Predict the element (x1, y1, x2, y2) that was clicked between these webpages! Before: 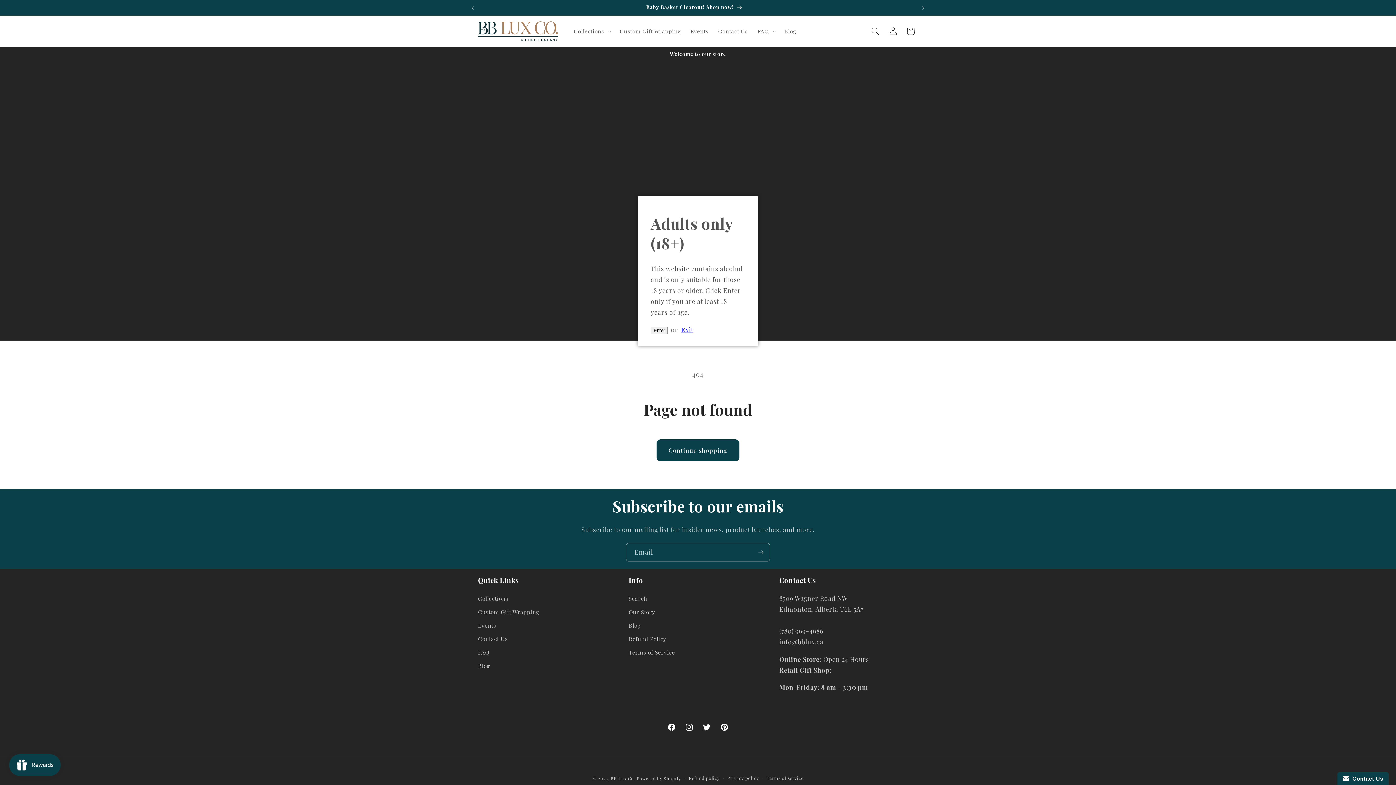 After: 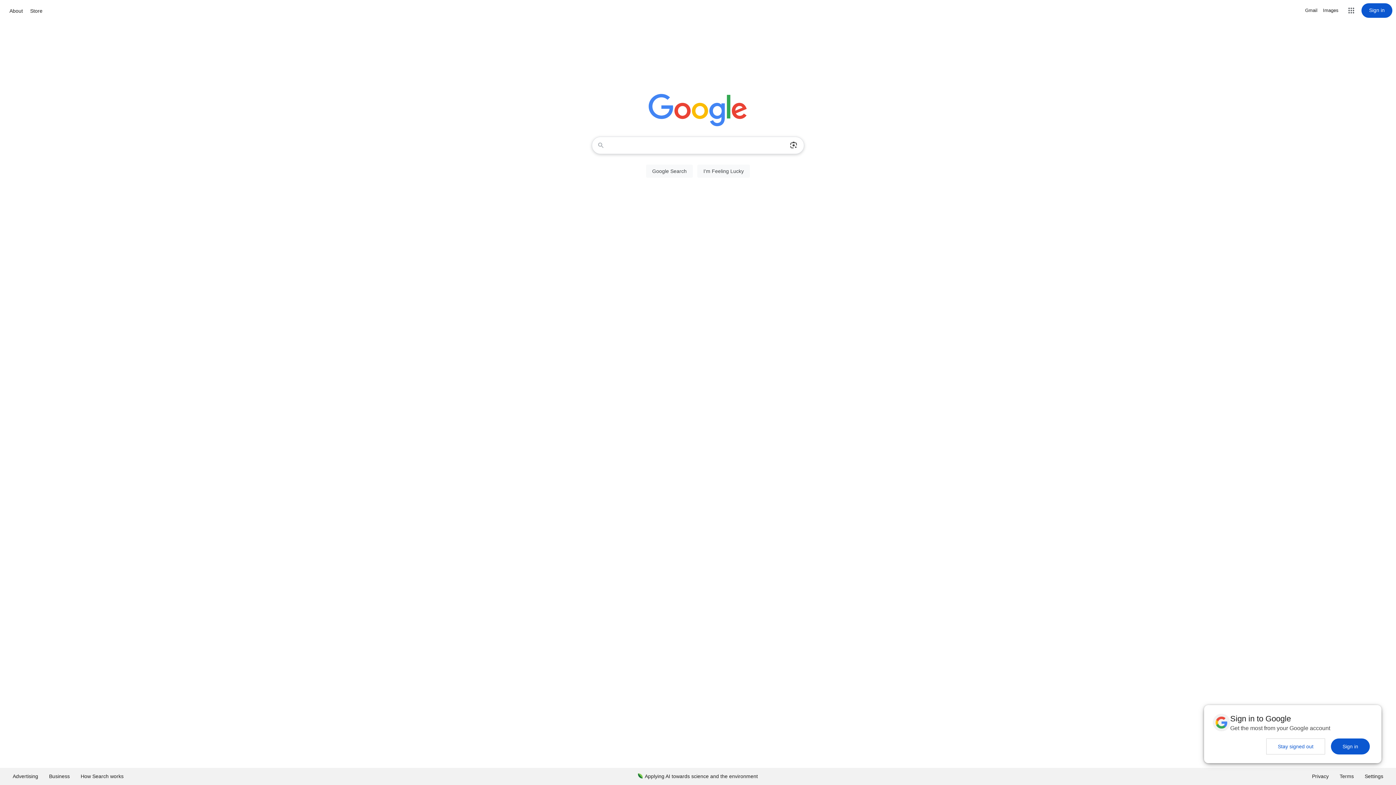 Action: bbox: (681, 325, 693, 333) label: Exit